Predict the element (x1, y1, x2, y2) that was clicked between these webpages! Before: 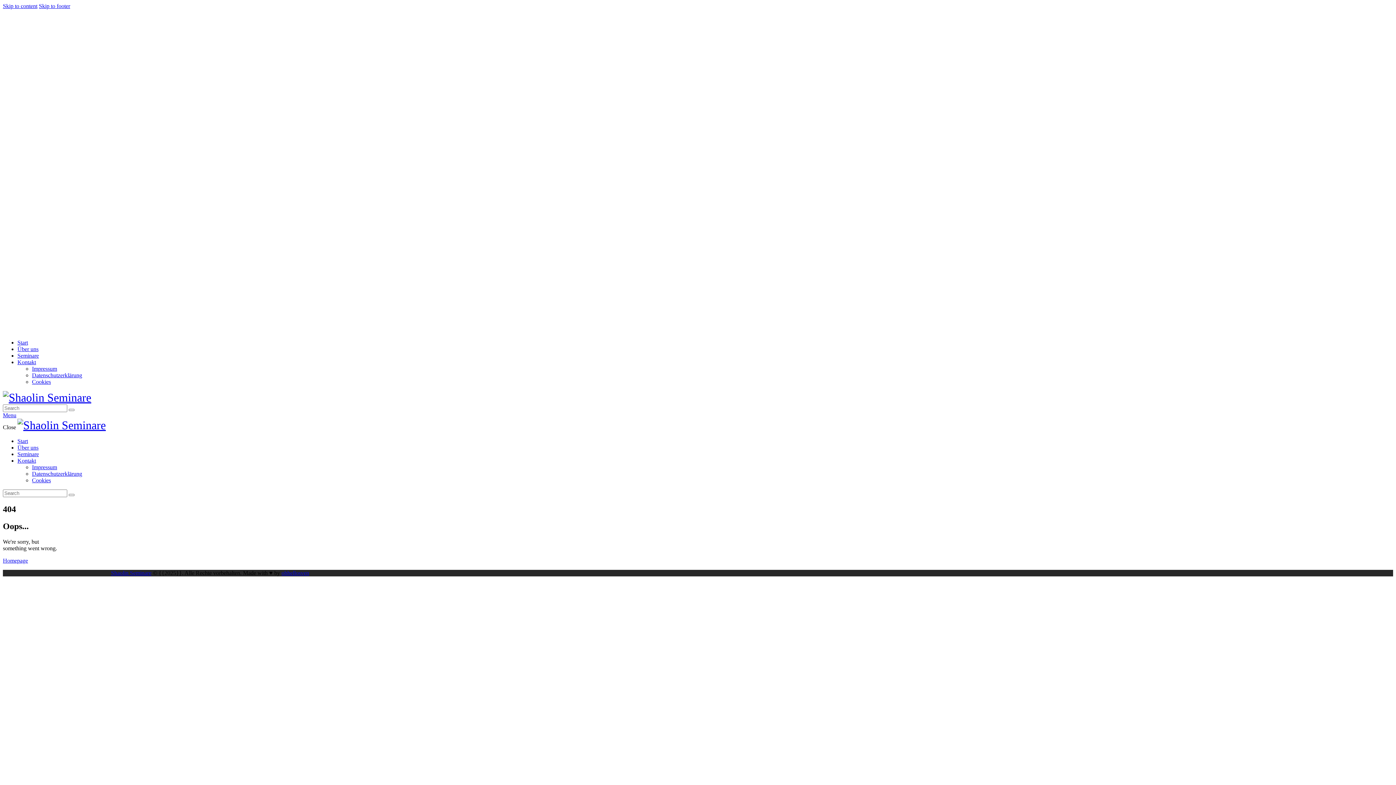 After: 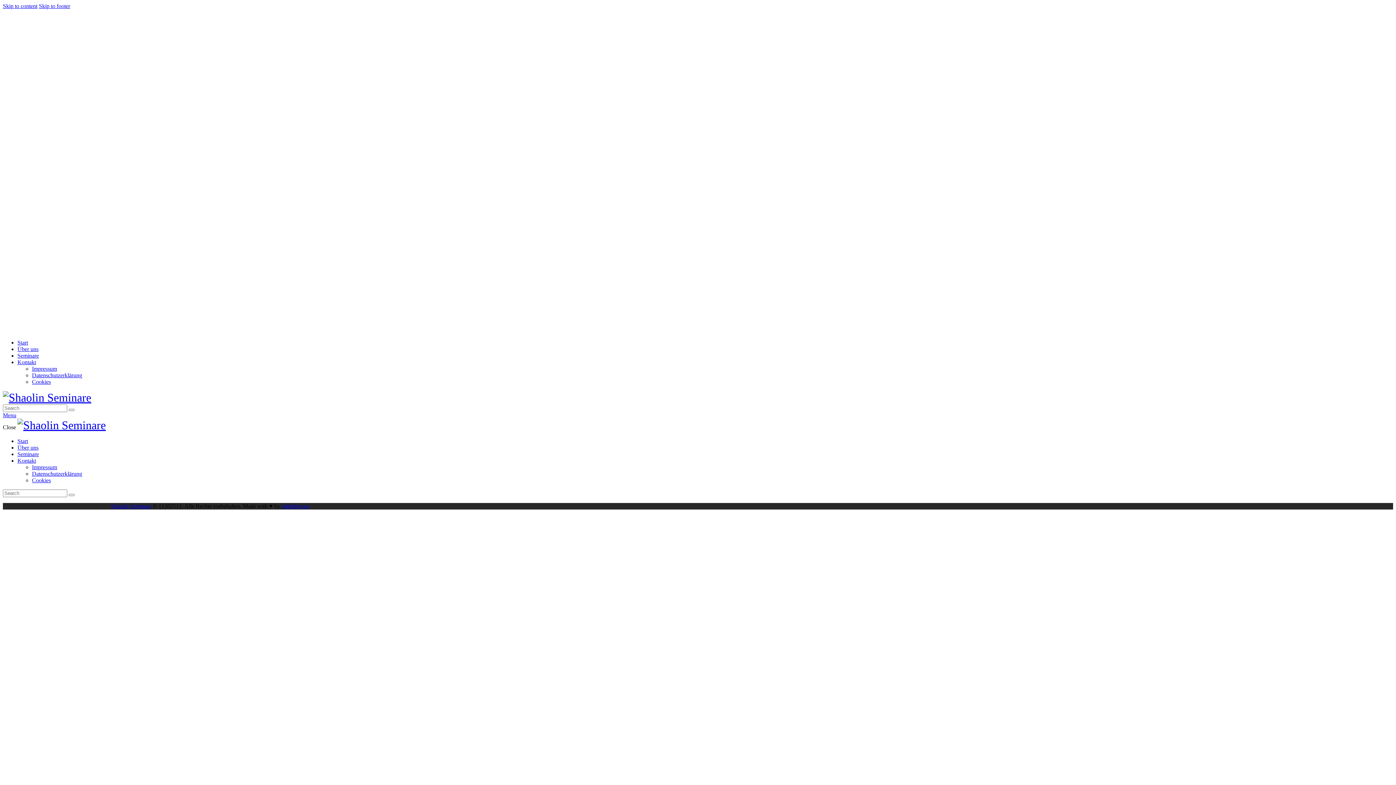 Action: bbox: (32, 372, 82, 378) label: Datenschutzerklärung